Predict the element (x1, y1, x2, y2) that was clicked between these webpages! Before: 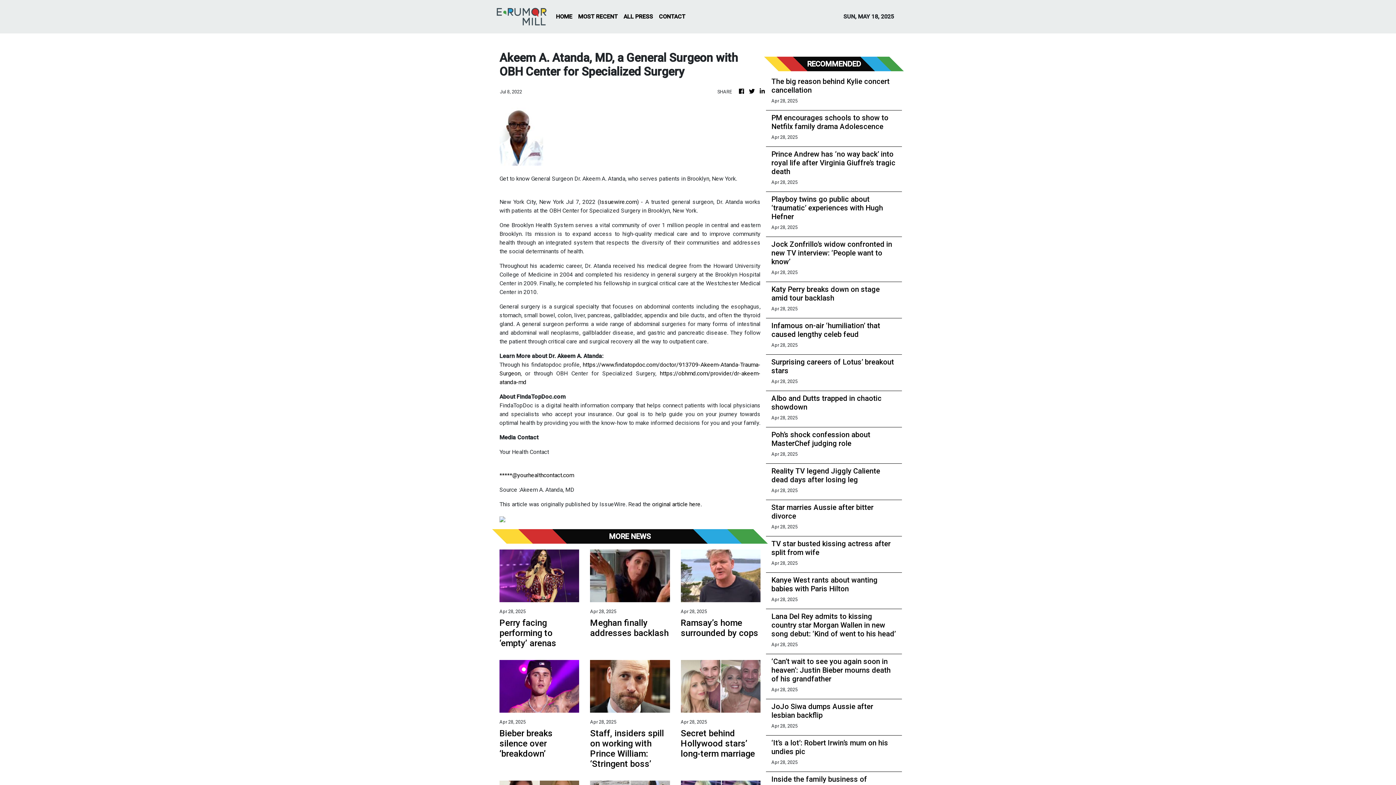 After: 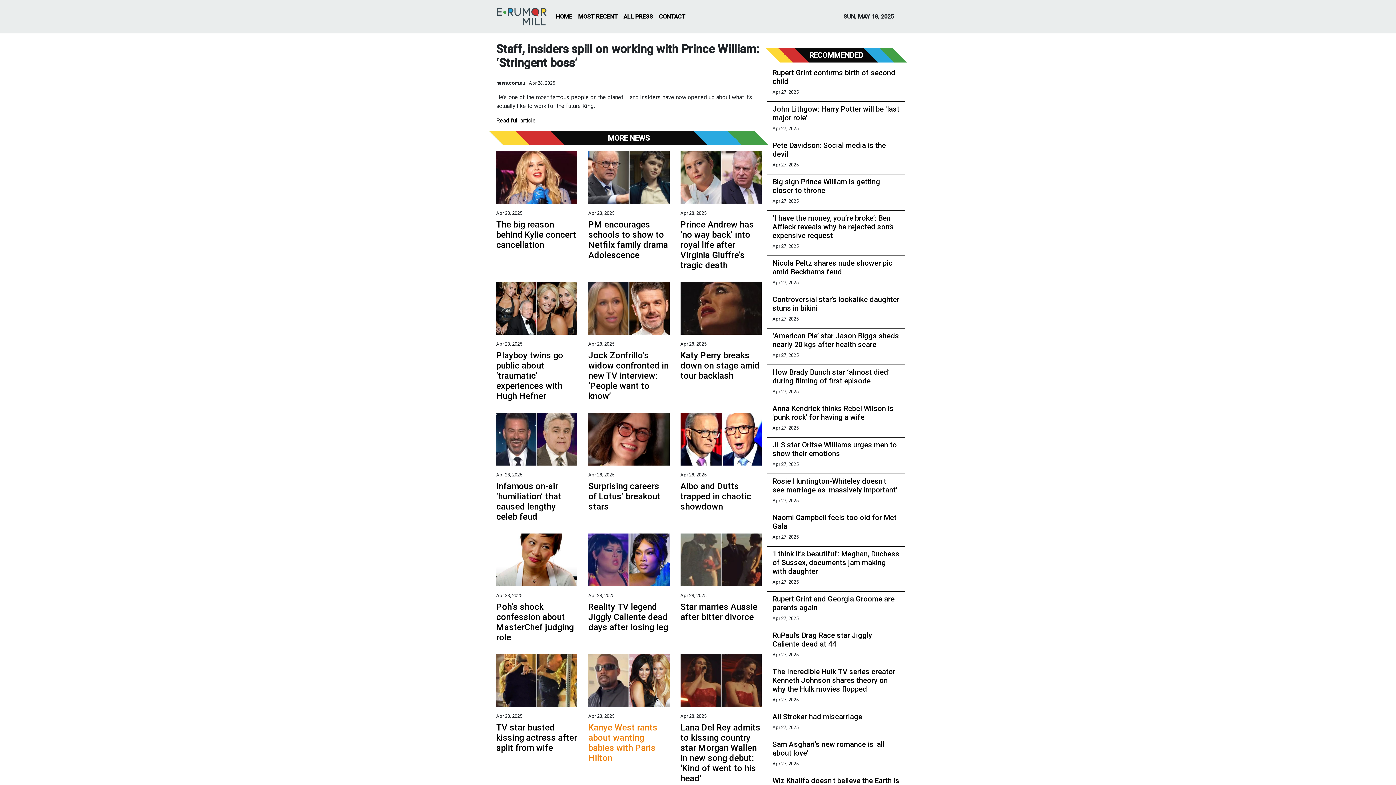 Action: label: Staff, insiders spill on working with Prince William: ‘Stringent boss’ bbox: (590, 728, 670, 769)